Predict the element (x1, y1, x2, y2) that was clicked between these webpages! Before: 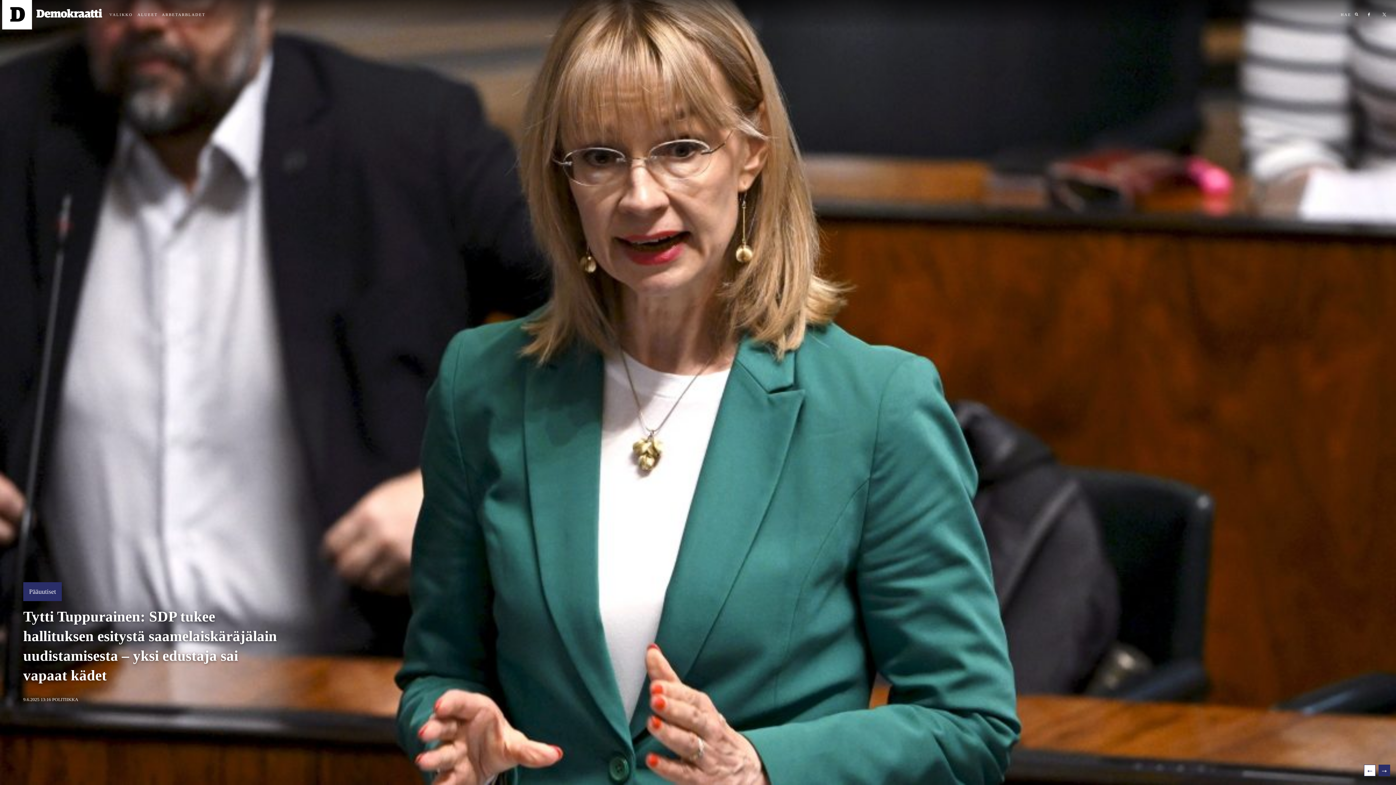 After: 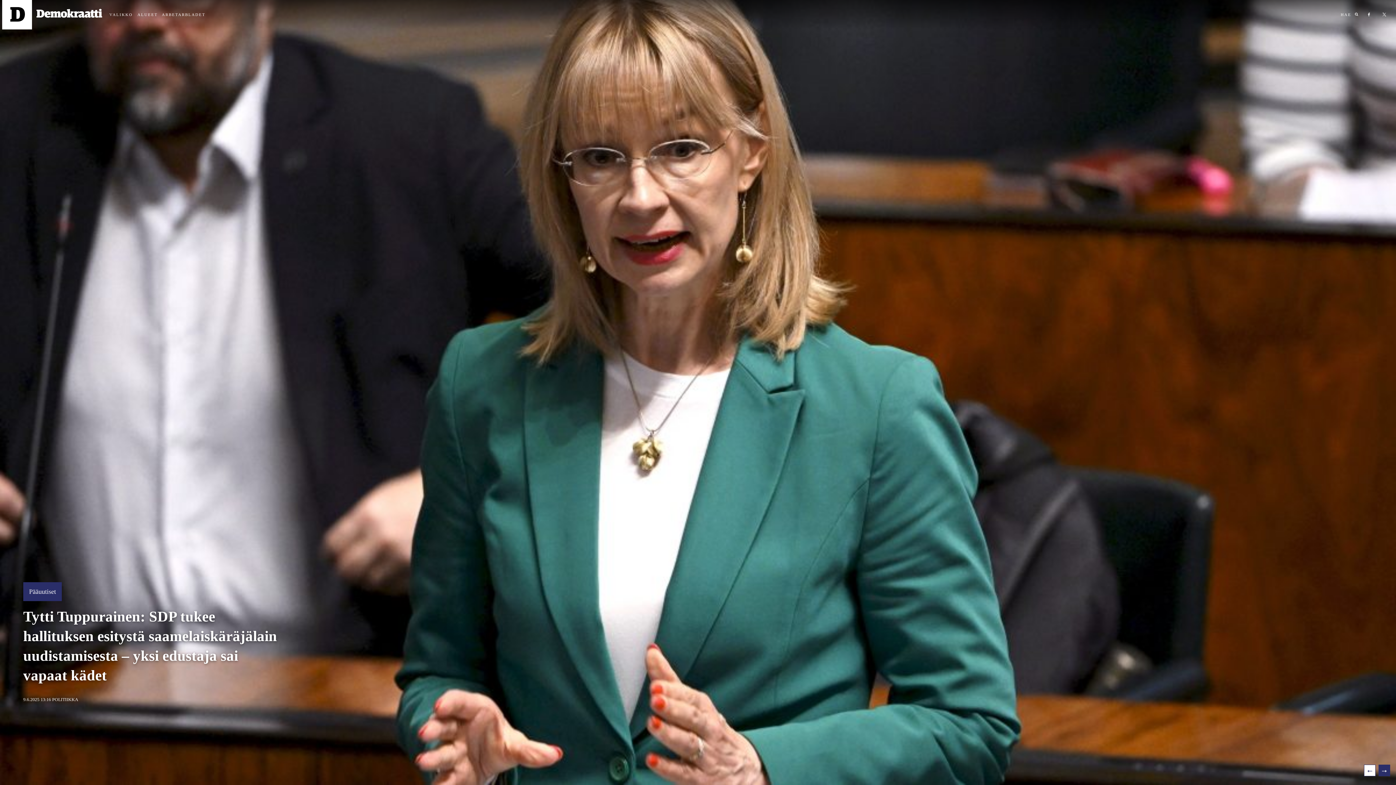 Action: bbox: (1355, 12, 1358, 16)